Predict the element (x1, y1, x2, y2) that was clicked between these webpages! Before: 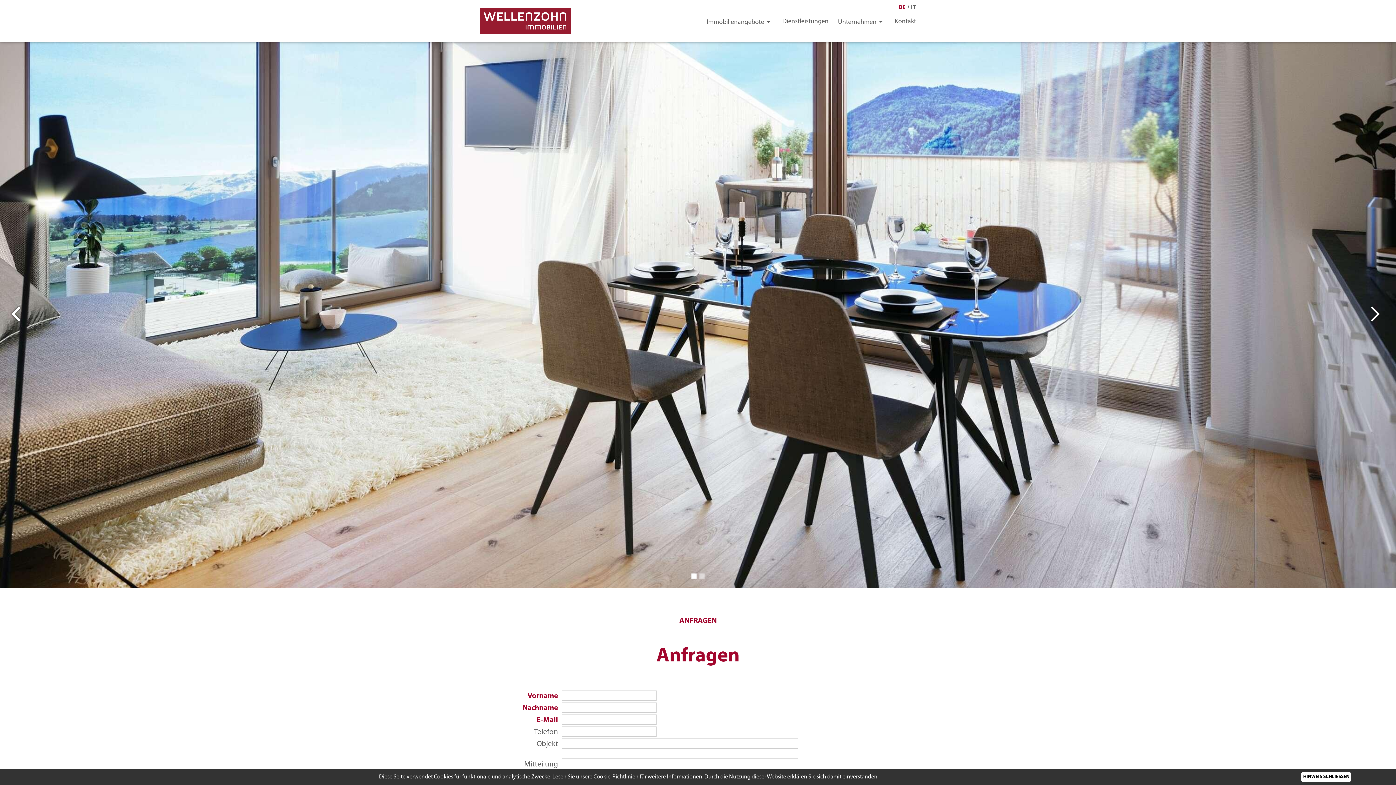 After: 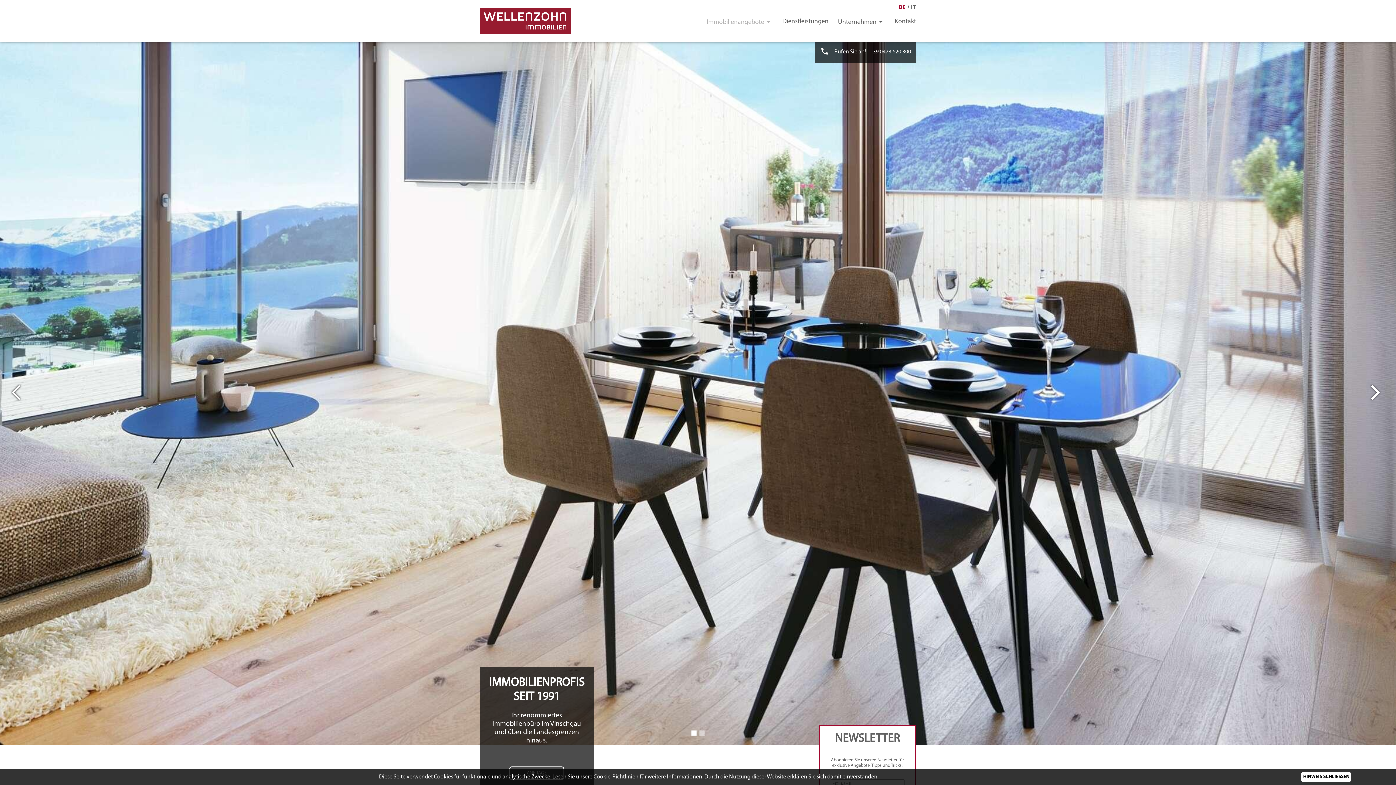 Action: label: Immobilienangebotearrow_drop_down bbox: (706, 17, 773, 26)